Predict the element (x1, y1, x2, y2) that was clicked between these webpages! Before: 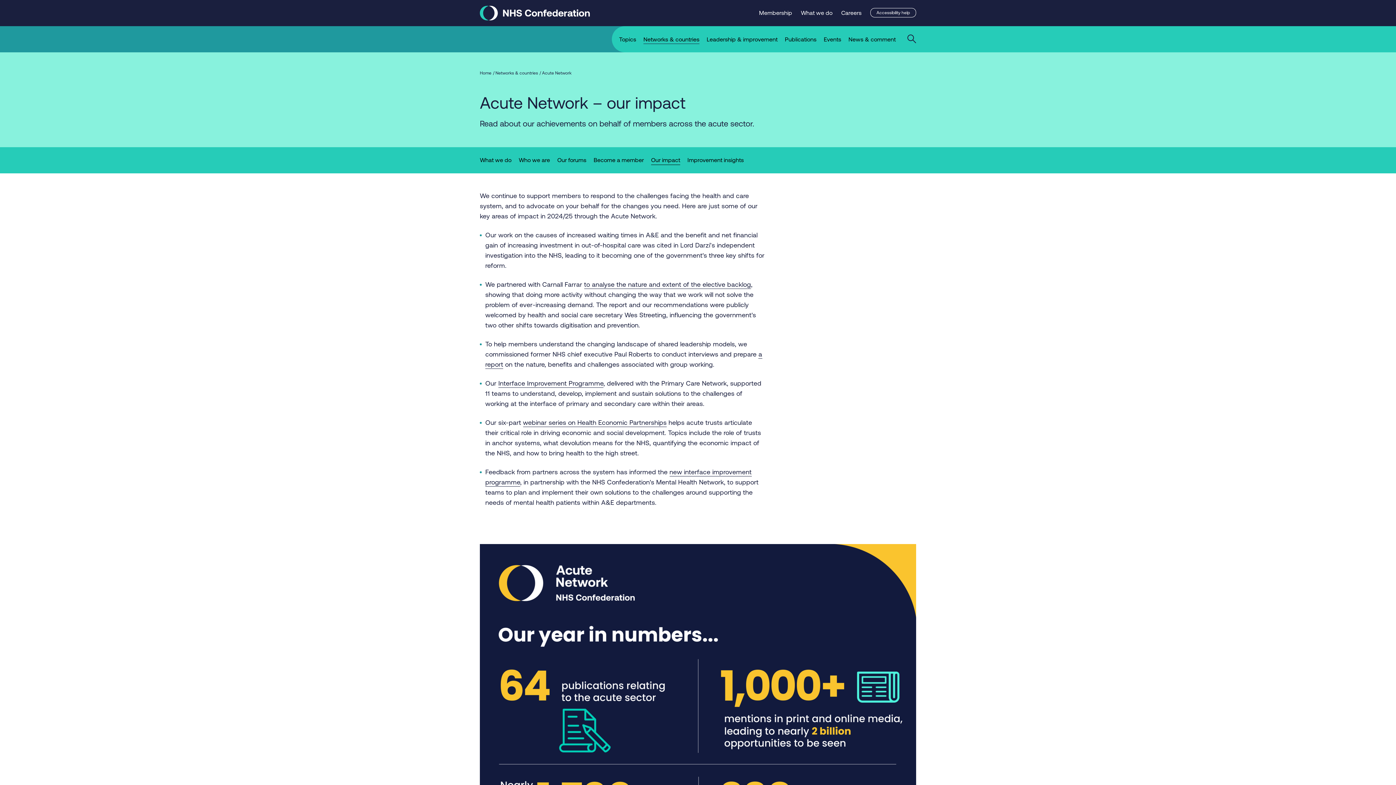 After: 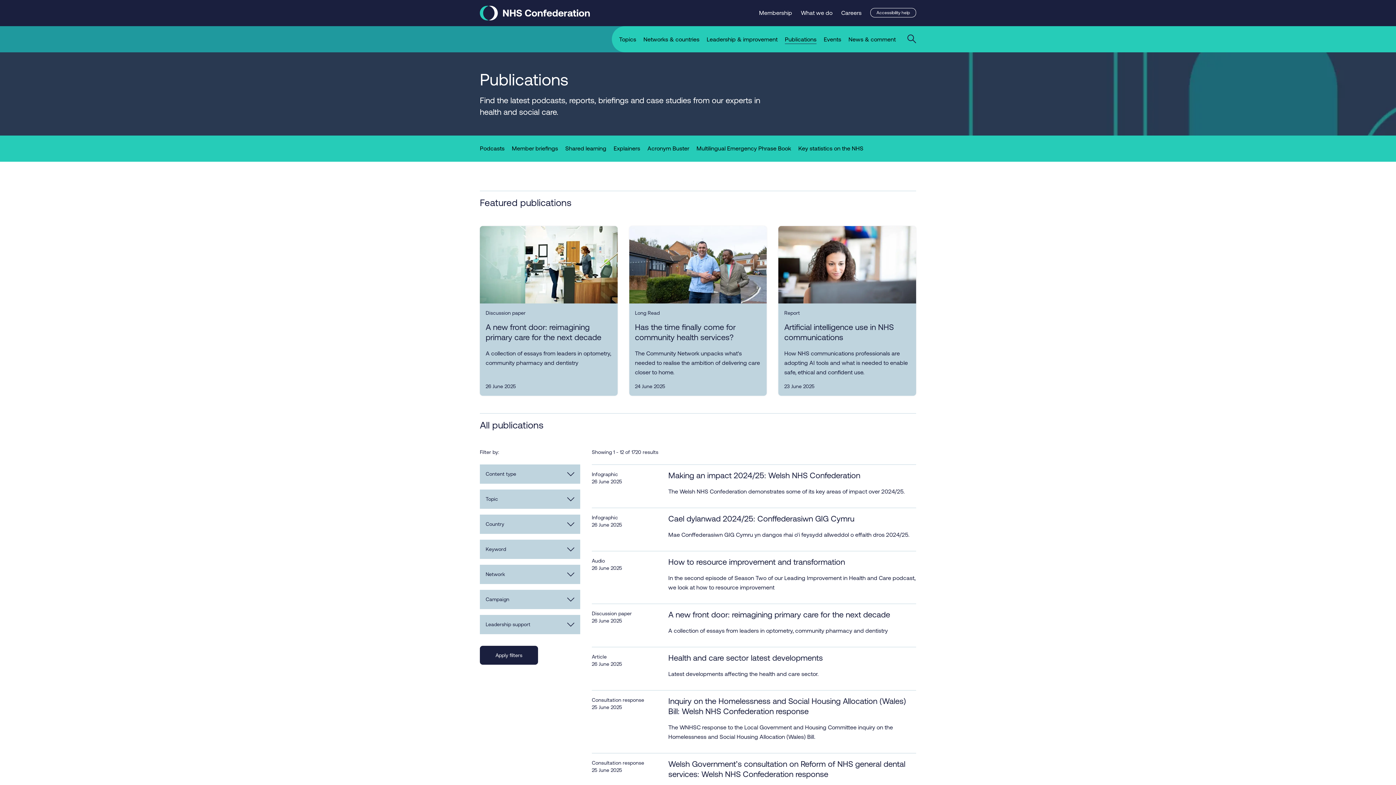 Action: bbox: (777, 34, 816, 52) label: Publications